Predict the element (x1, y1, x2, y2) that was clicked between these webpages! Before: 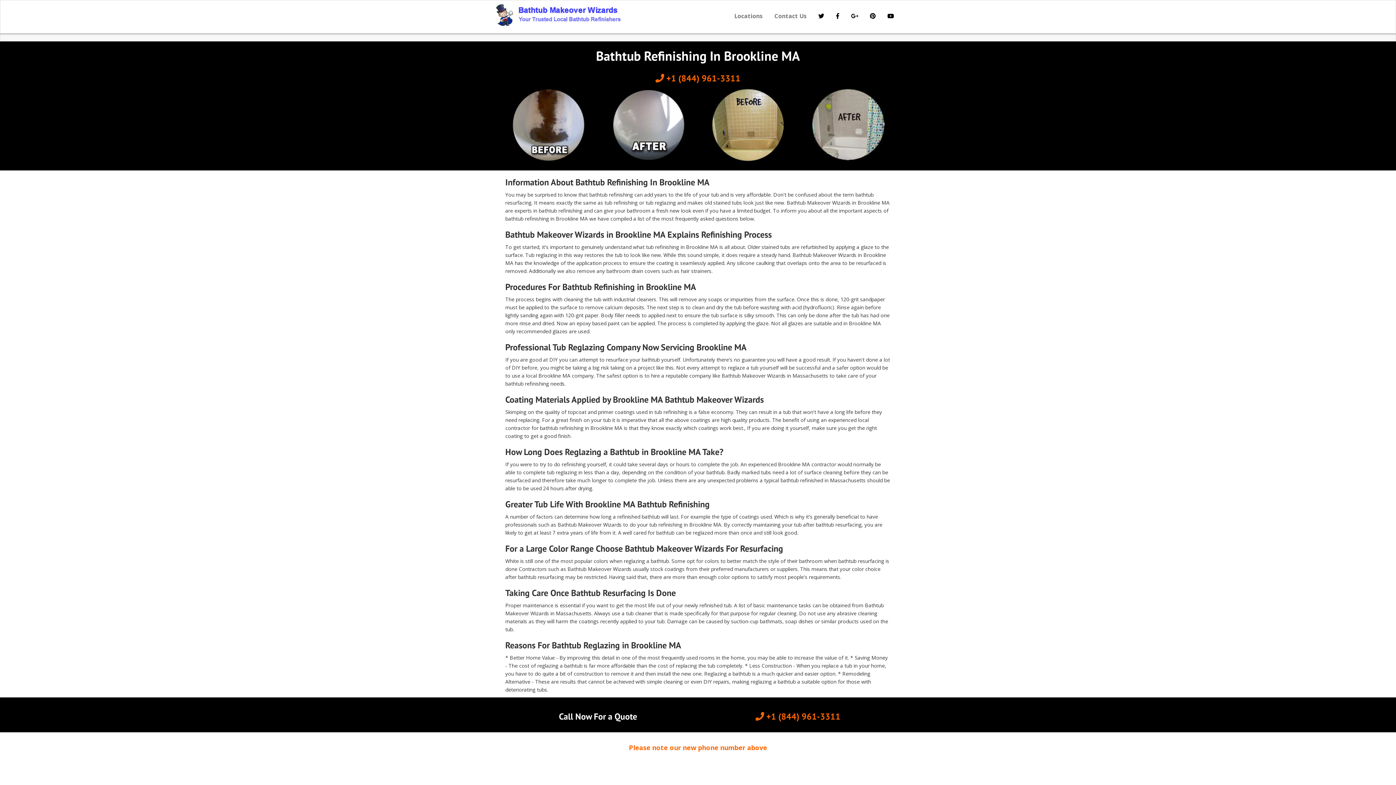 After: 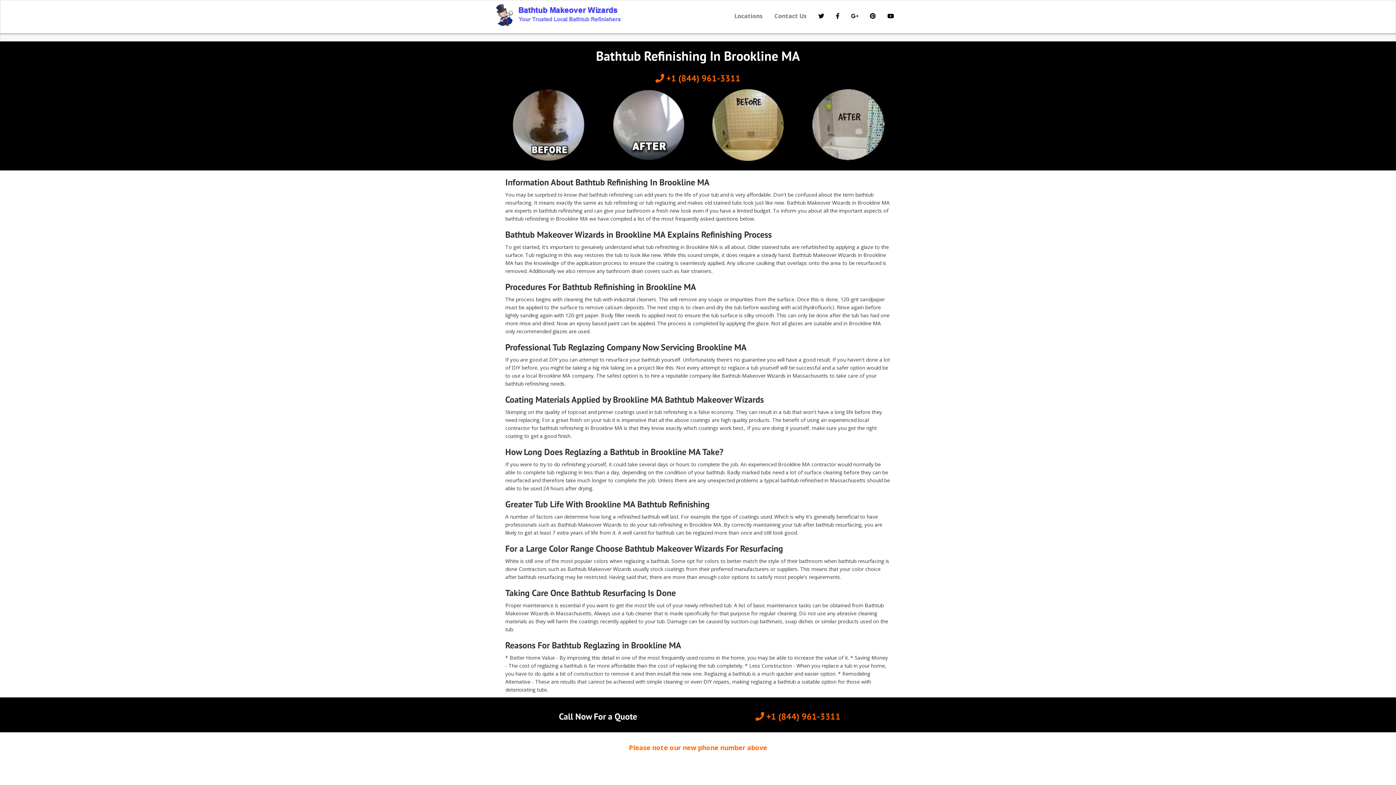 Action: bbox: (812, 5, 830, 26)